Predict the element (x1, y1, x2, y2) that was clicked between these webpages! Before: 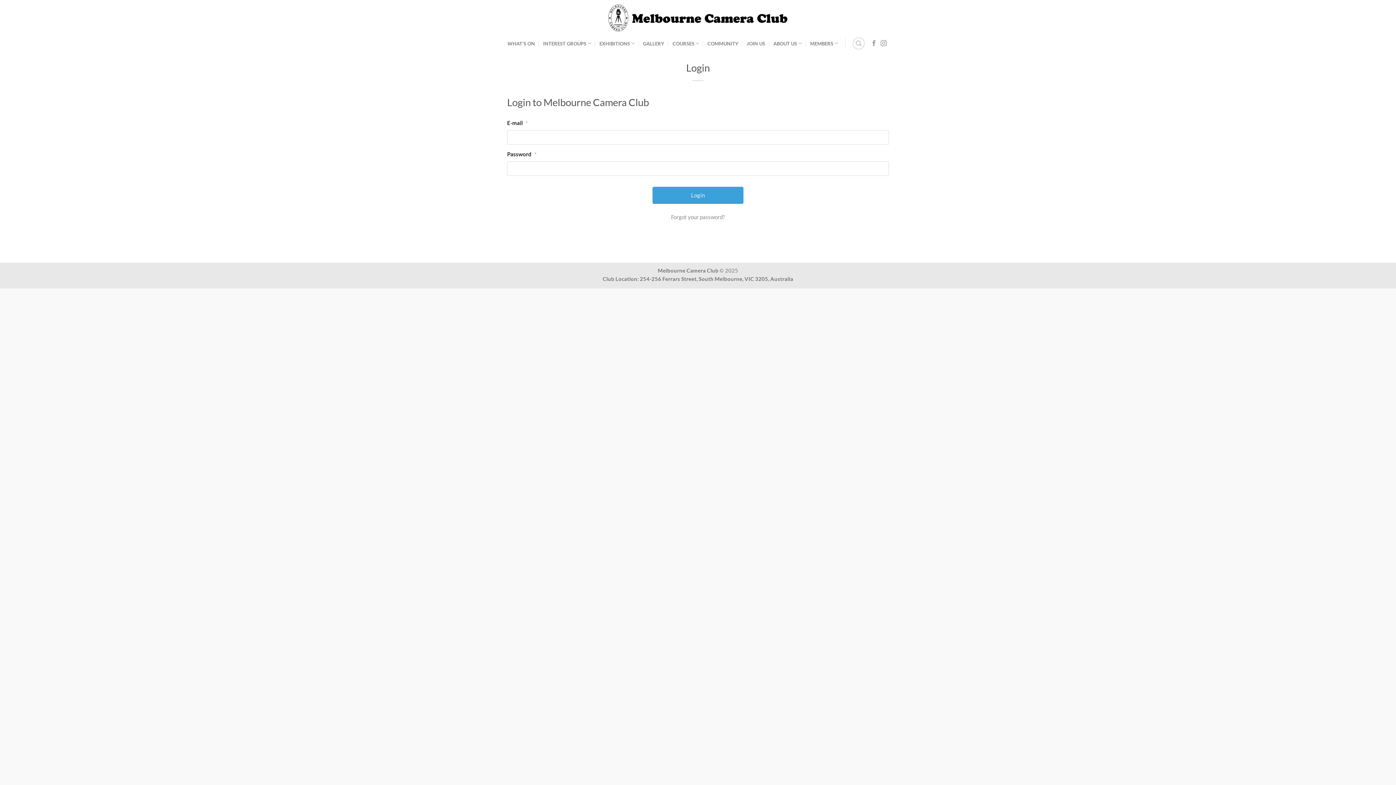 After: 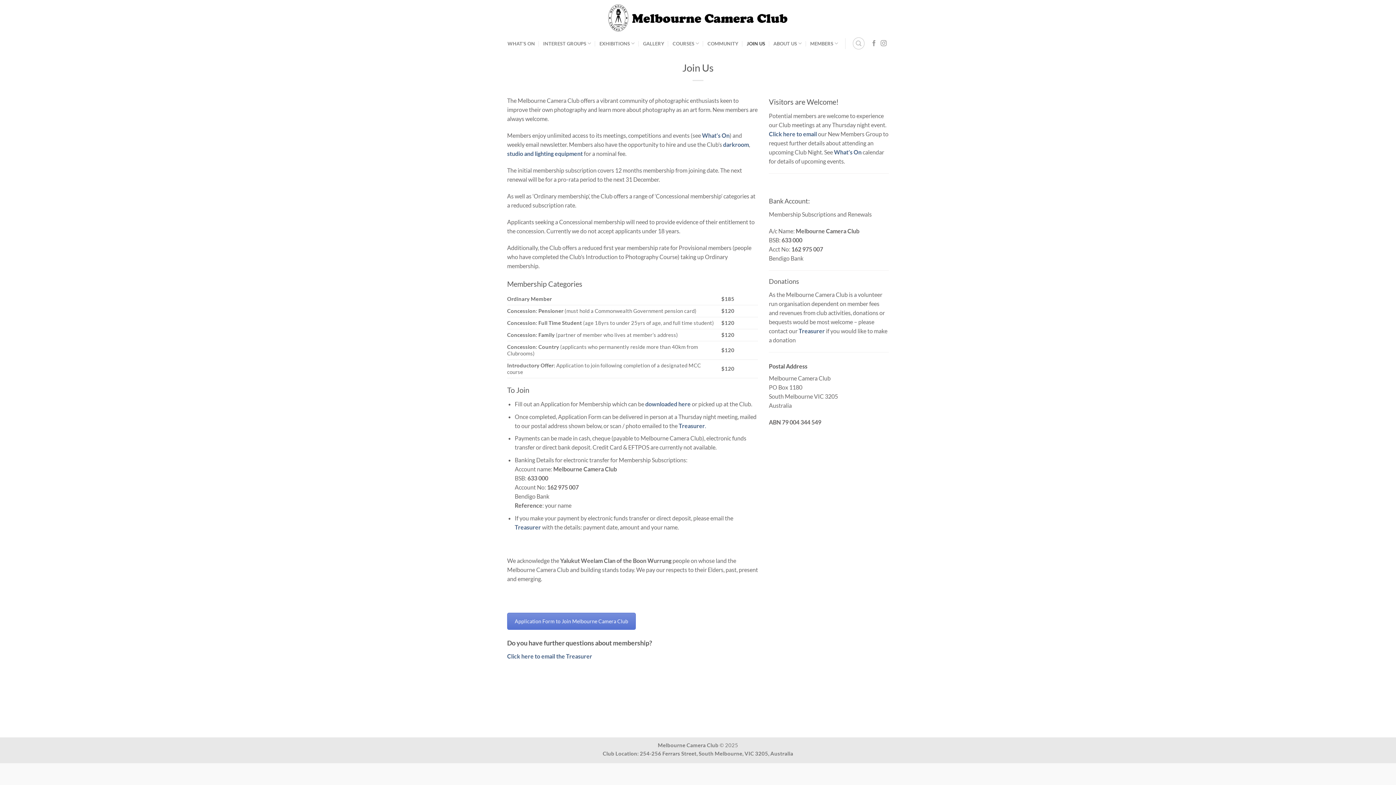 Action: bbox: (746, 36, 765, 50) label: JOIN US